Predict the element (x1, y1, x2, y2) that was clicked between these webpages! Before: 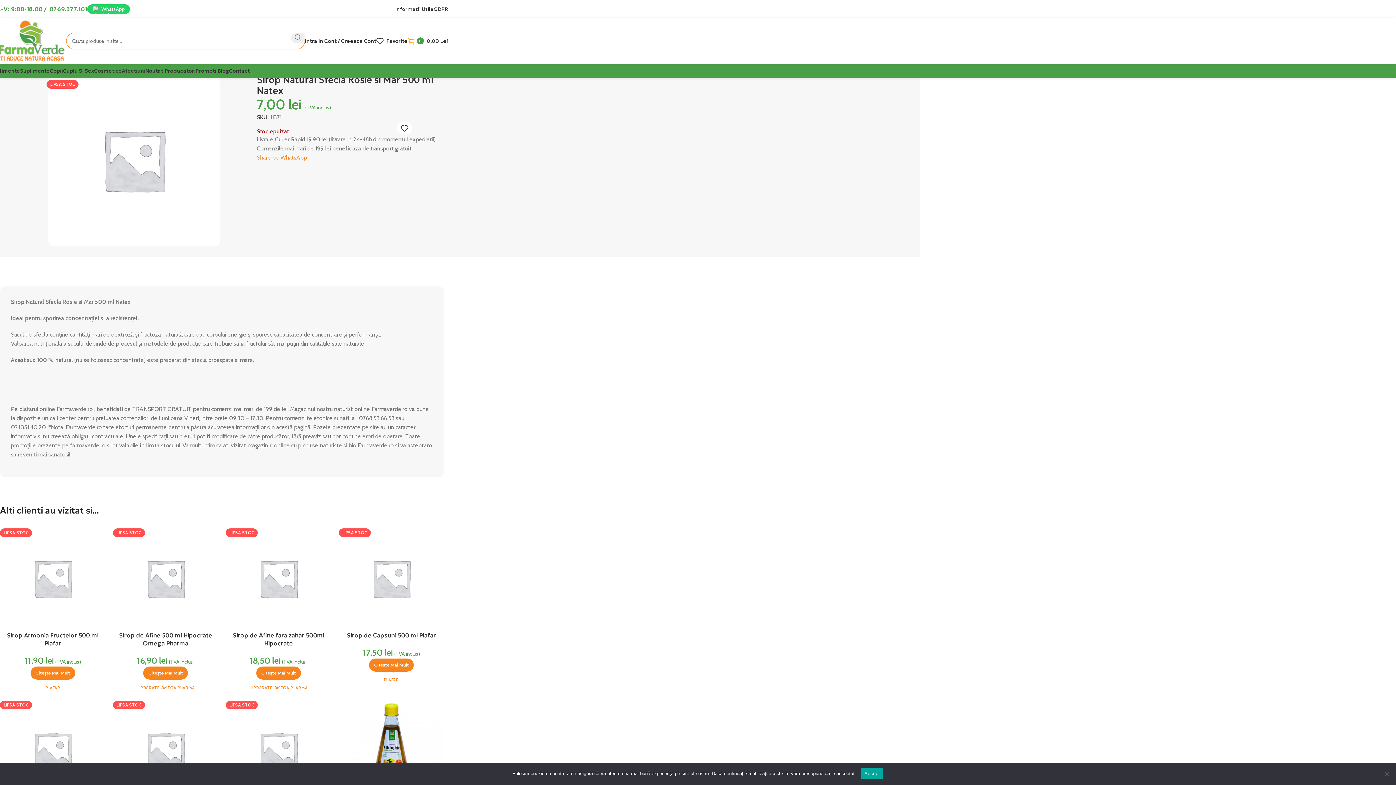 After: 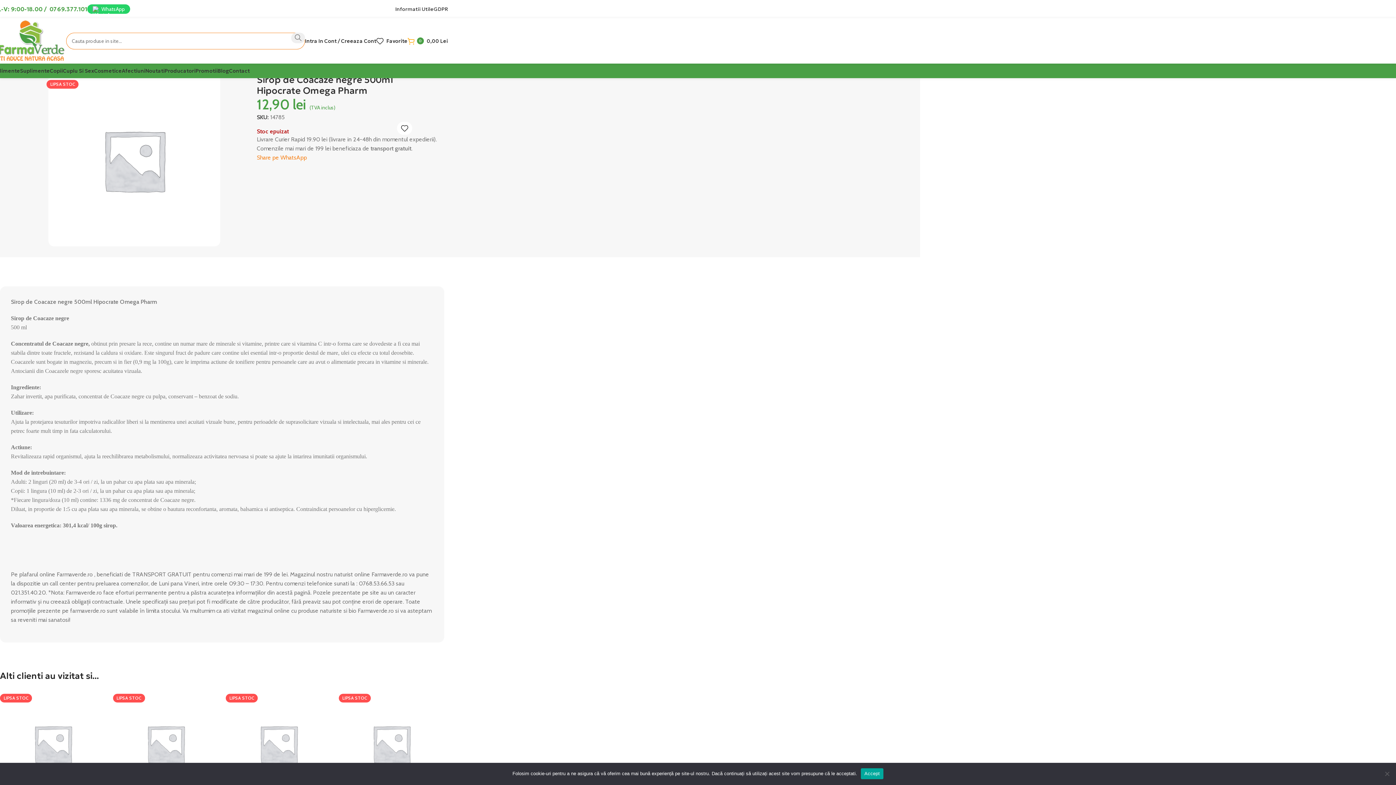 Action: bbox: (225, 698, 331, 804) label: LIPSA STOC